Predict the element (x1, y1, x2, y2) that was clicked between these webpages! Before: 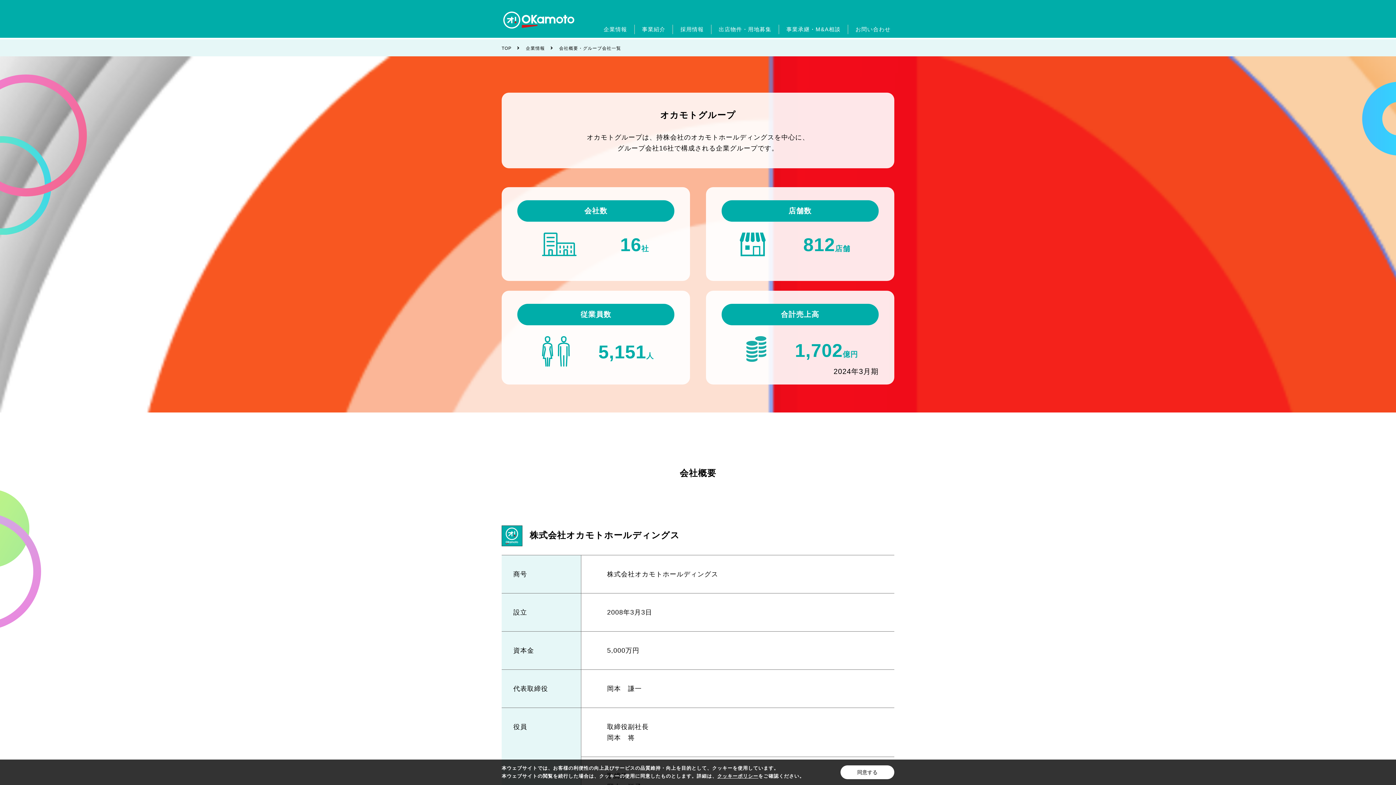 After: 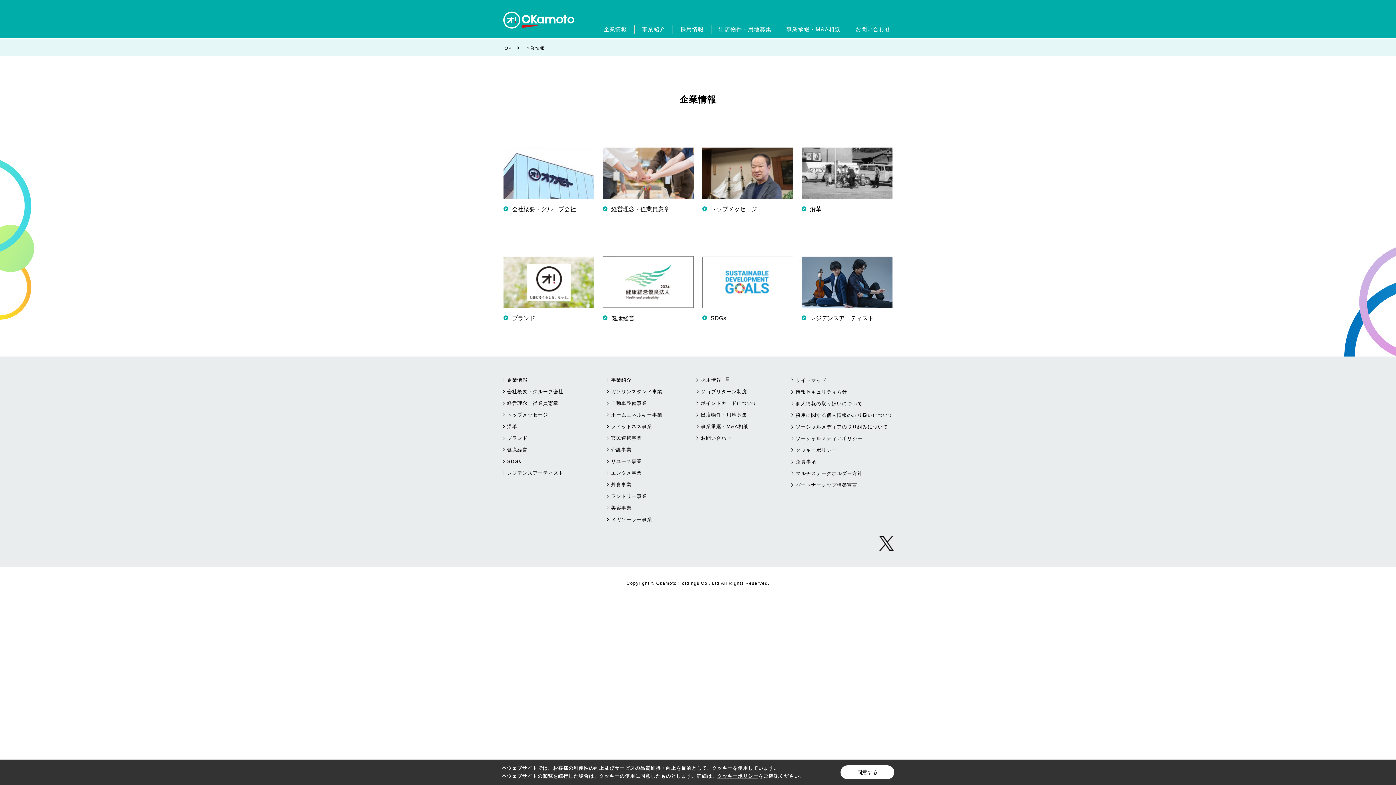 Action: label: 企業情報 bbox: (596, 24, 634, 34)